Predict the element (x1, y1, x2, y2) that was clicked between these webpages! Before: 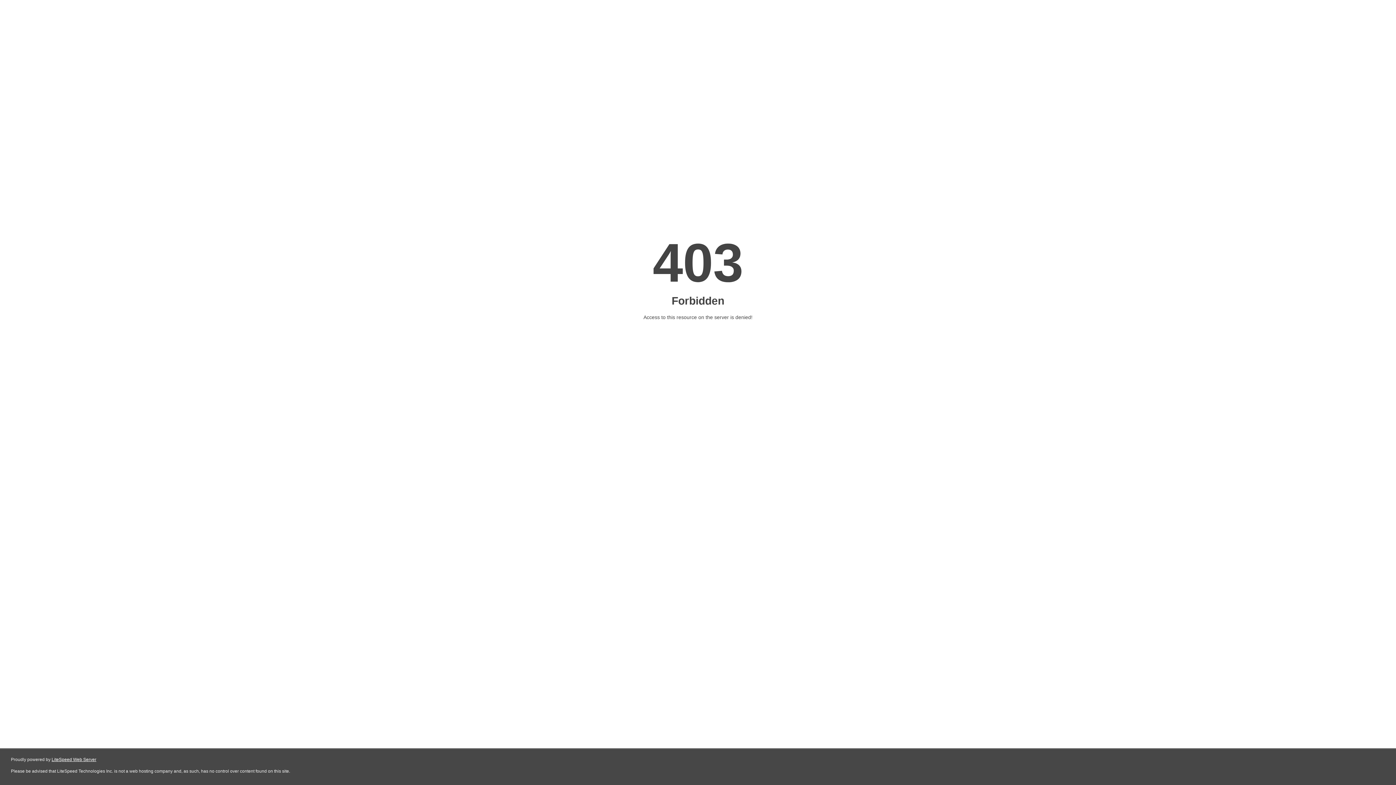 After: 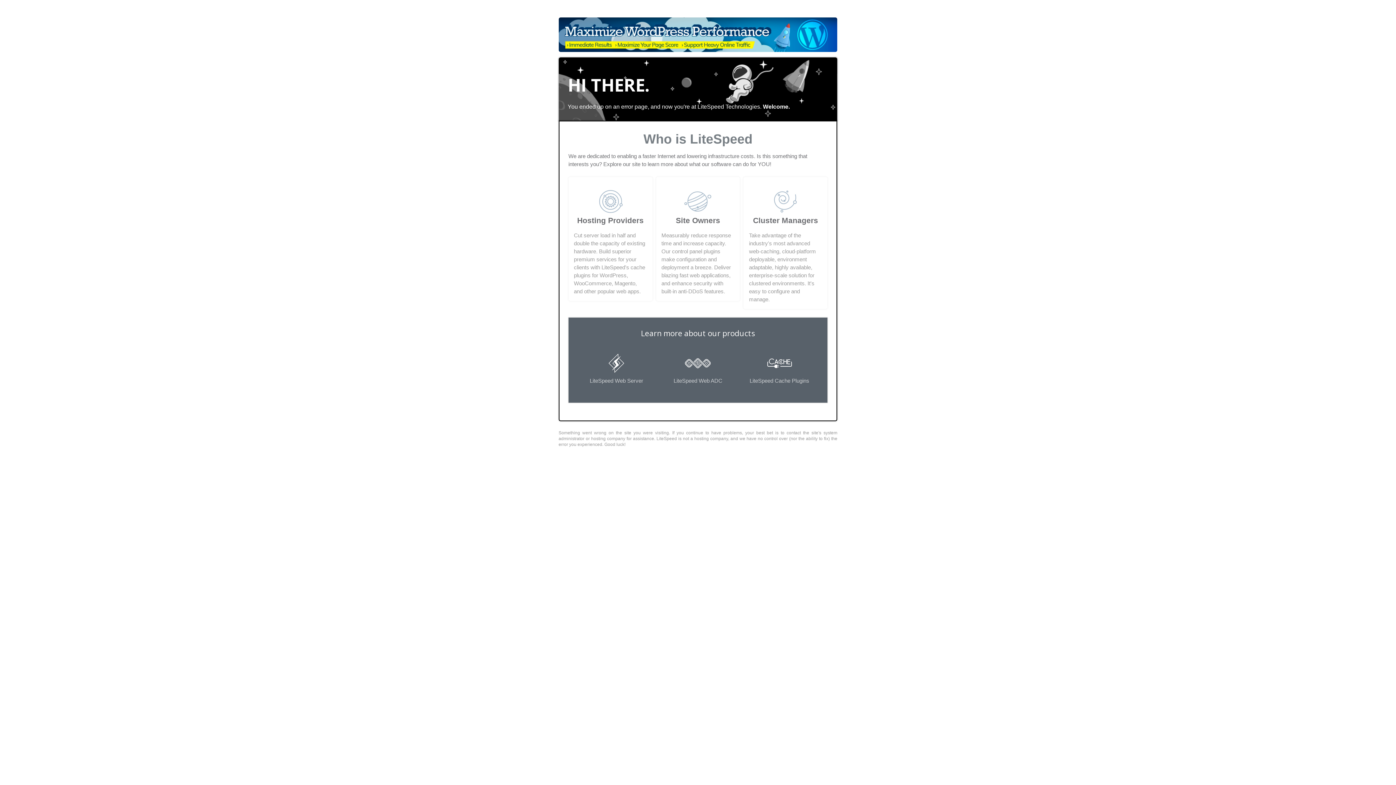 Action: bbox: (51, 757, 96, 762) label: LiteSpeed Web Server